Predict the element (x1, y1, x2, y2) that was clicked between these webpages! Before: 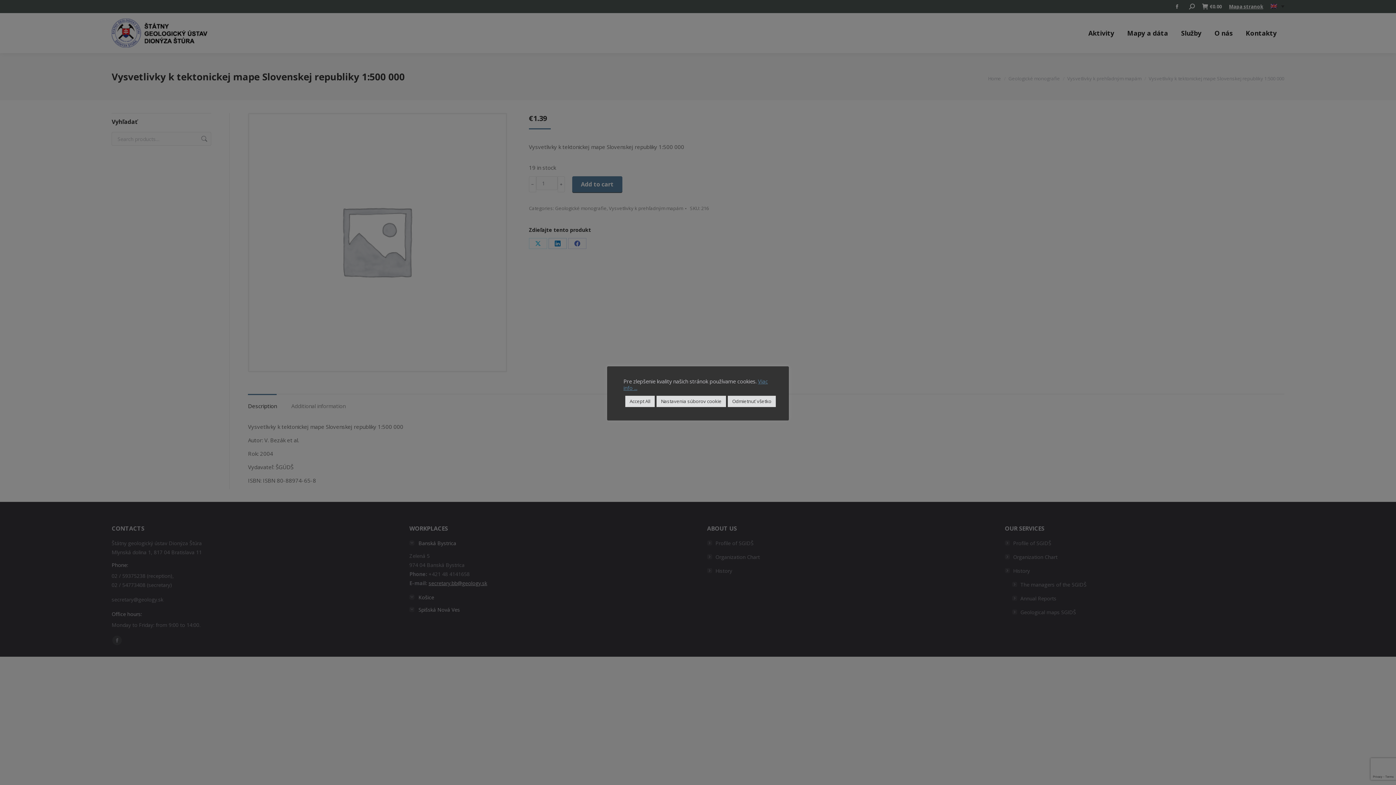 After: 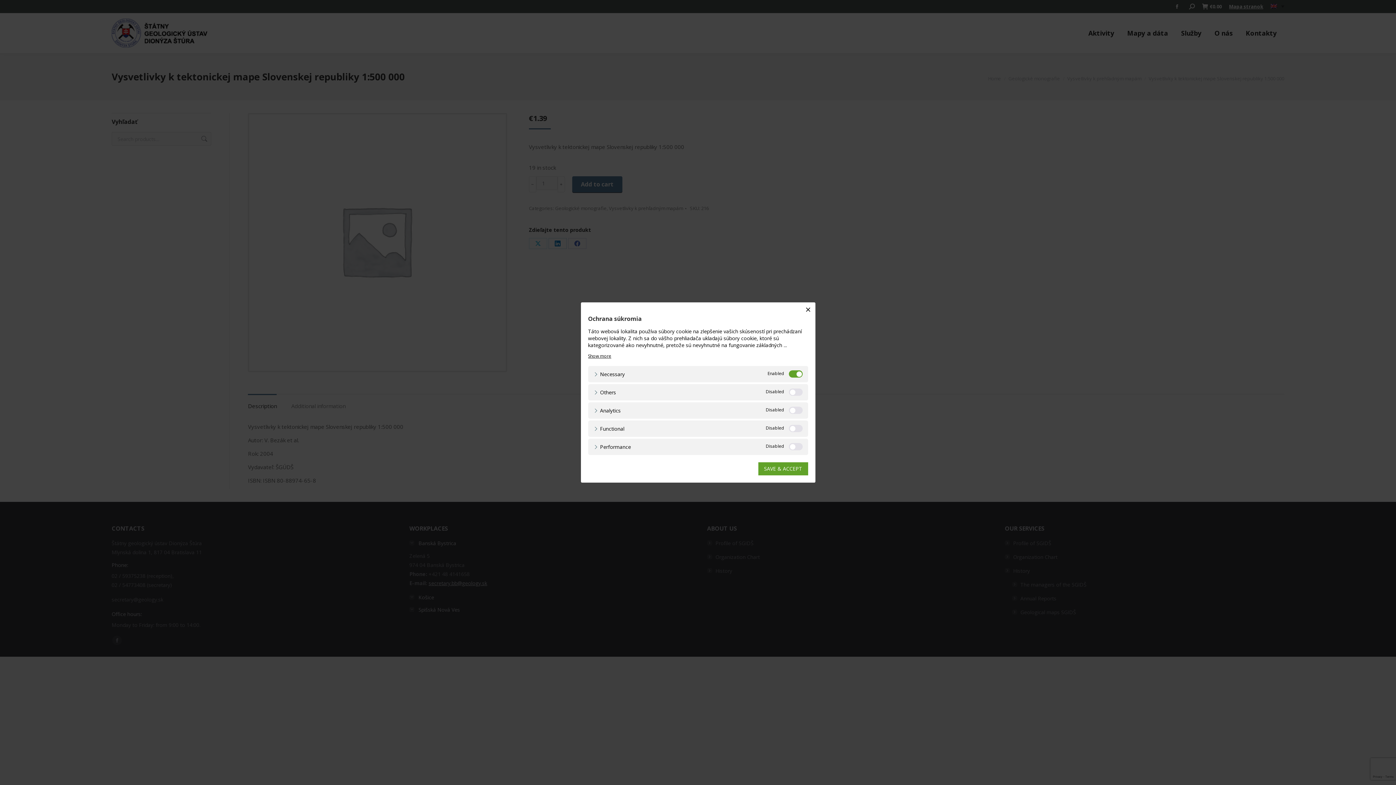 Action: label: Nastavenia súborov cookie bbox: (656, 395, 726, 407)